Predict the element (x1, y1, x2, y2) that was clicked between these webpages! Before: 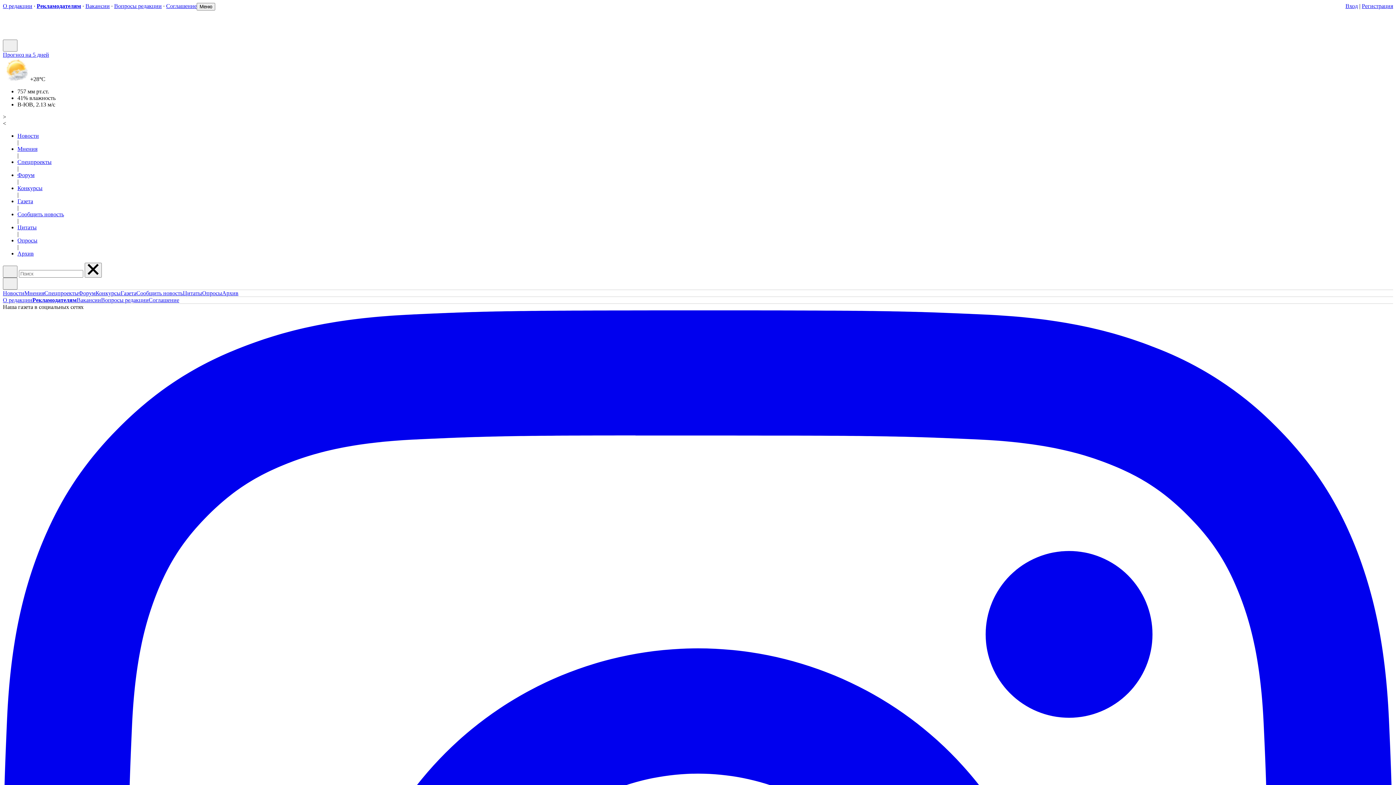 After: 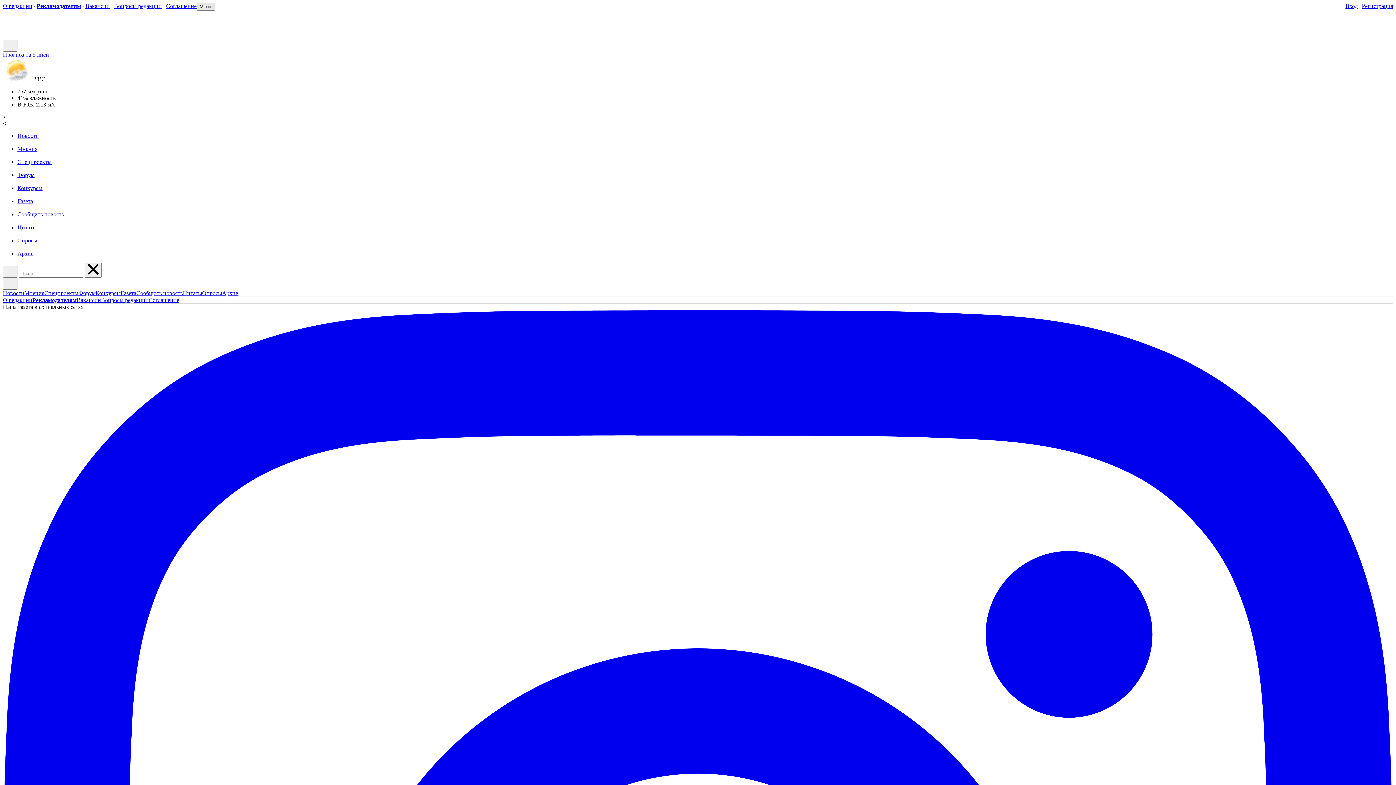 Action: bbox: (196, 2, 215, 10) label: Меню